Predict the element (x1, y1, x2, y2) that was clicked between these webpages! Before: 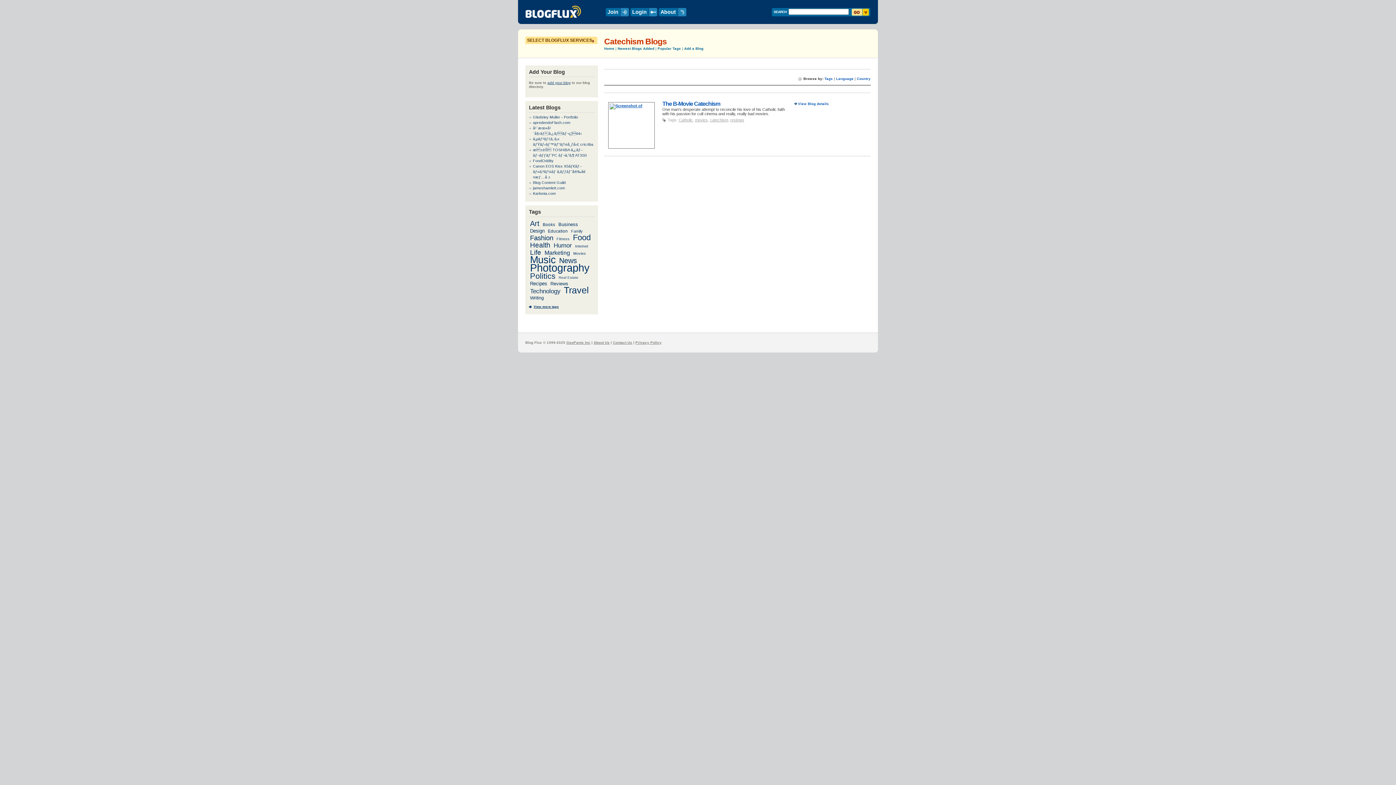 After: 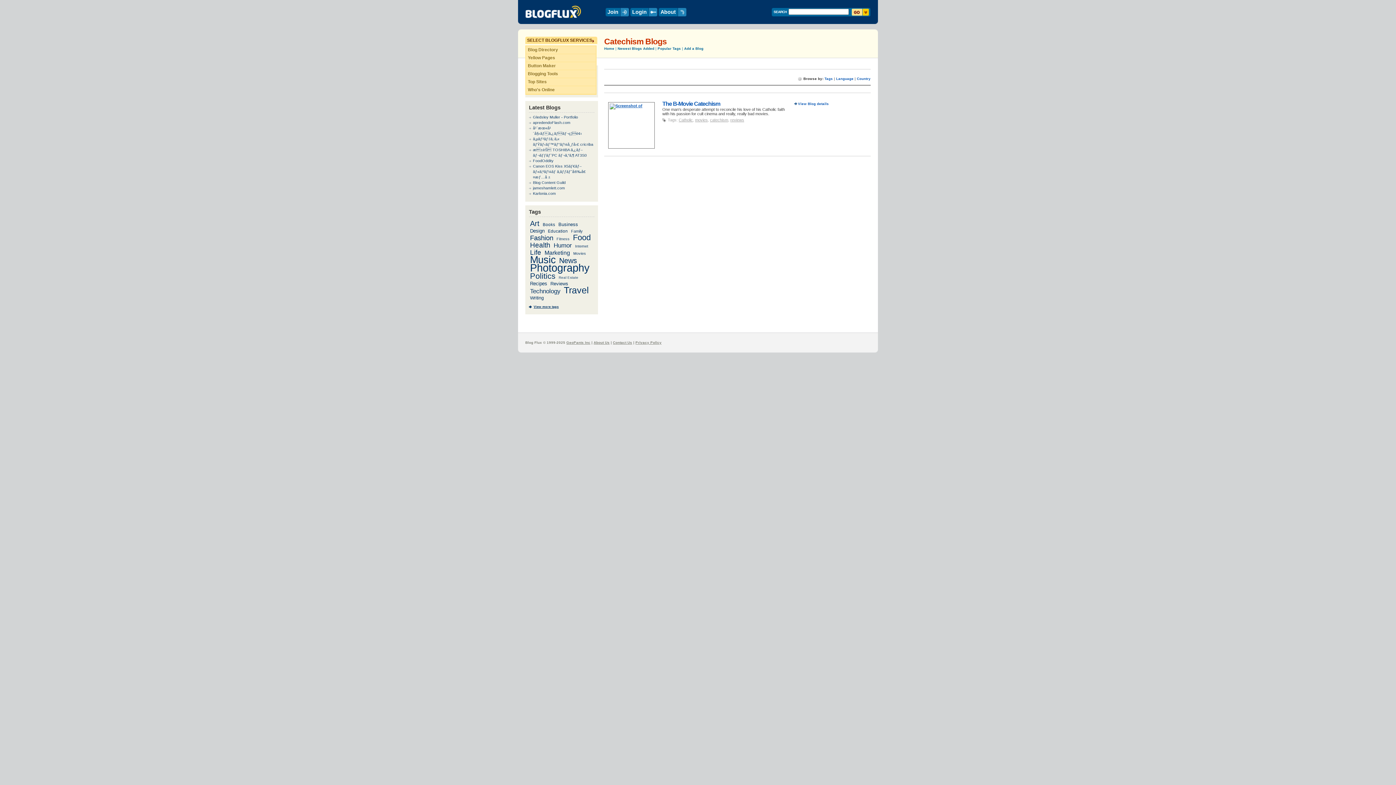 Action: label: SELECT BLOGFLUX SERVICES bbox: (525, 36, 597, 44)